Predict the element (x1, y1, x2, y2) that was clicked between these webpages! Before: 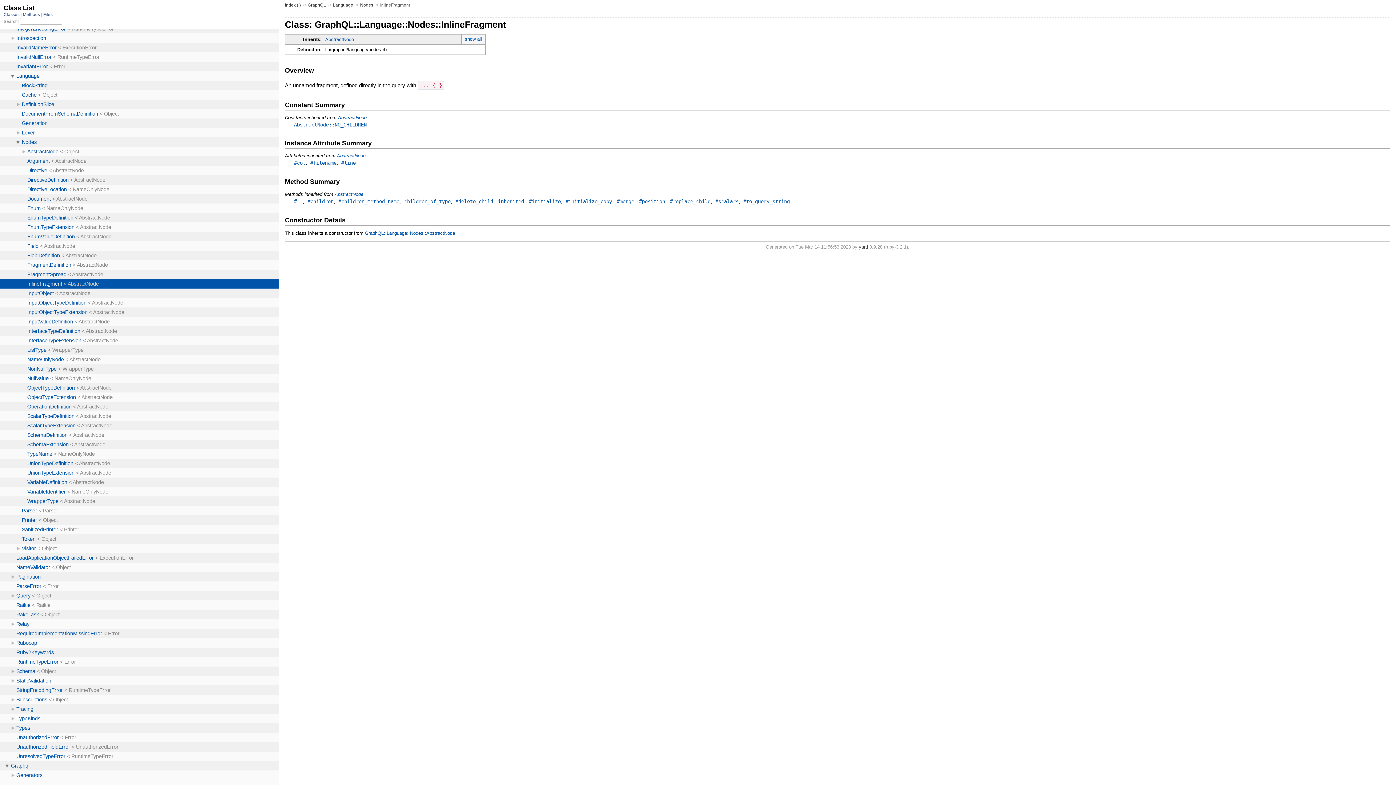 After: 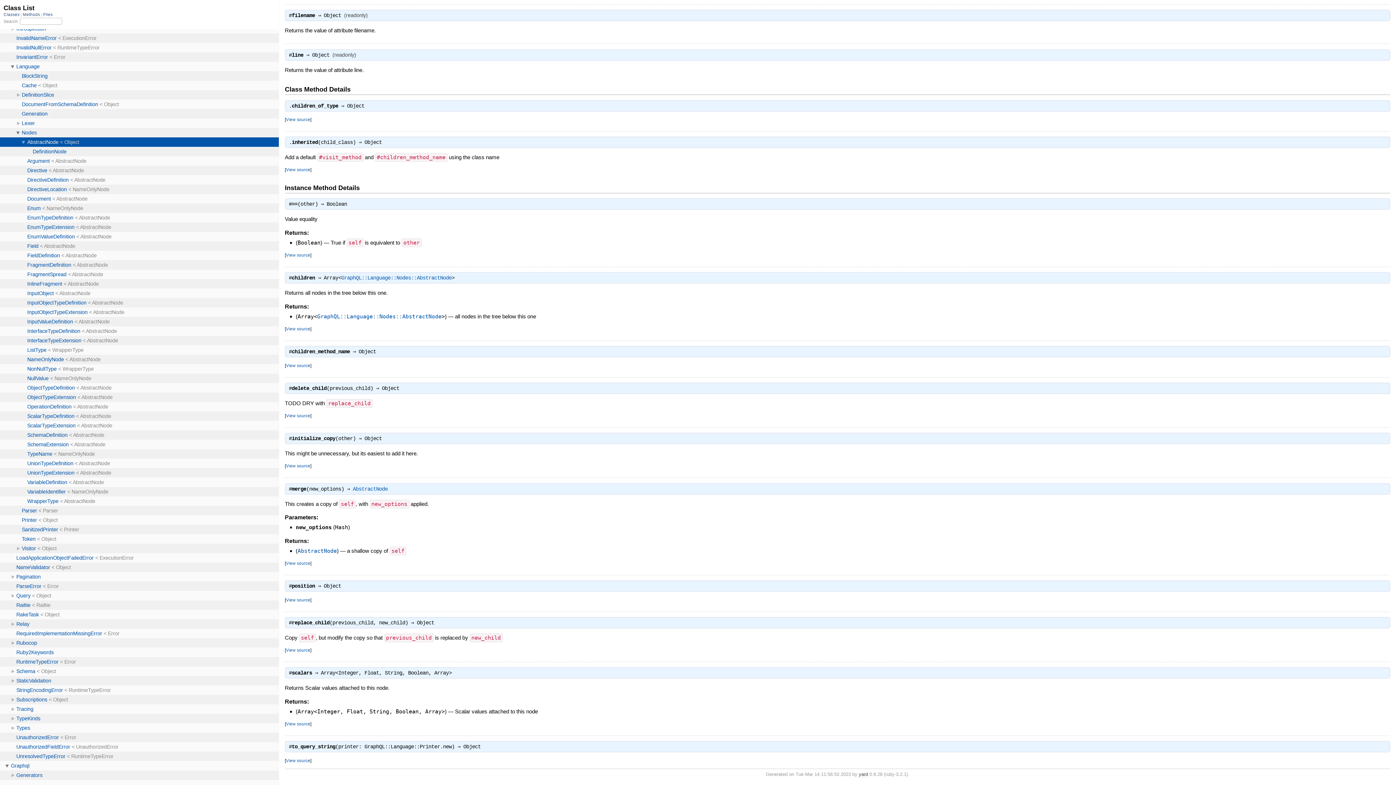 Action: label: #delete_child bbox: (455, 198, 493, 204)